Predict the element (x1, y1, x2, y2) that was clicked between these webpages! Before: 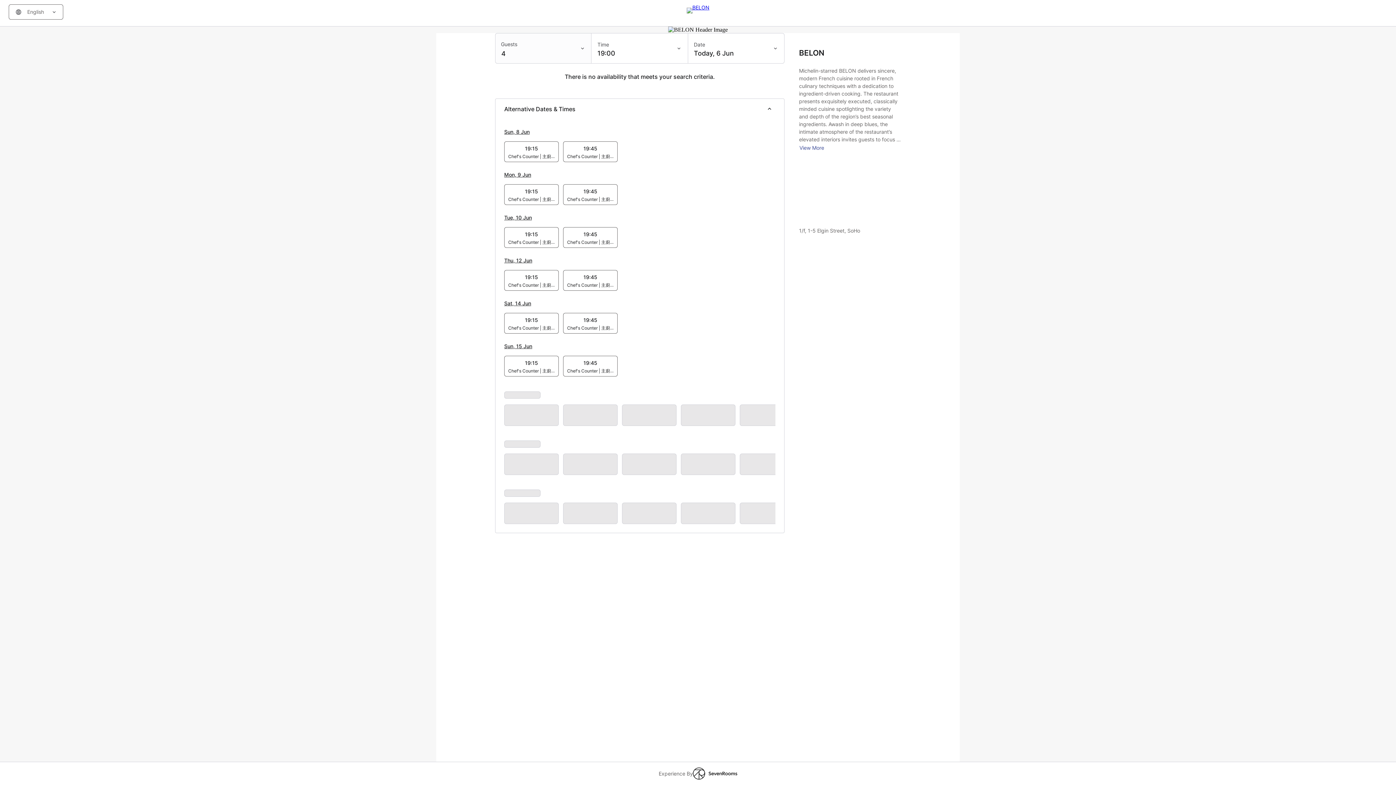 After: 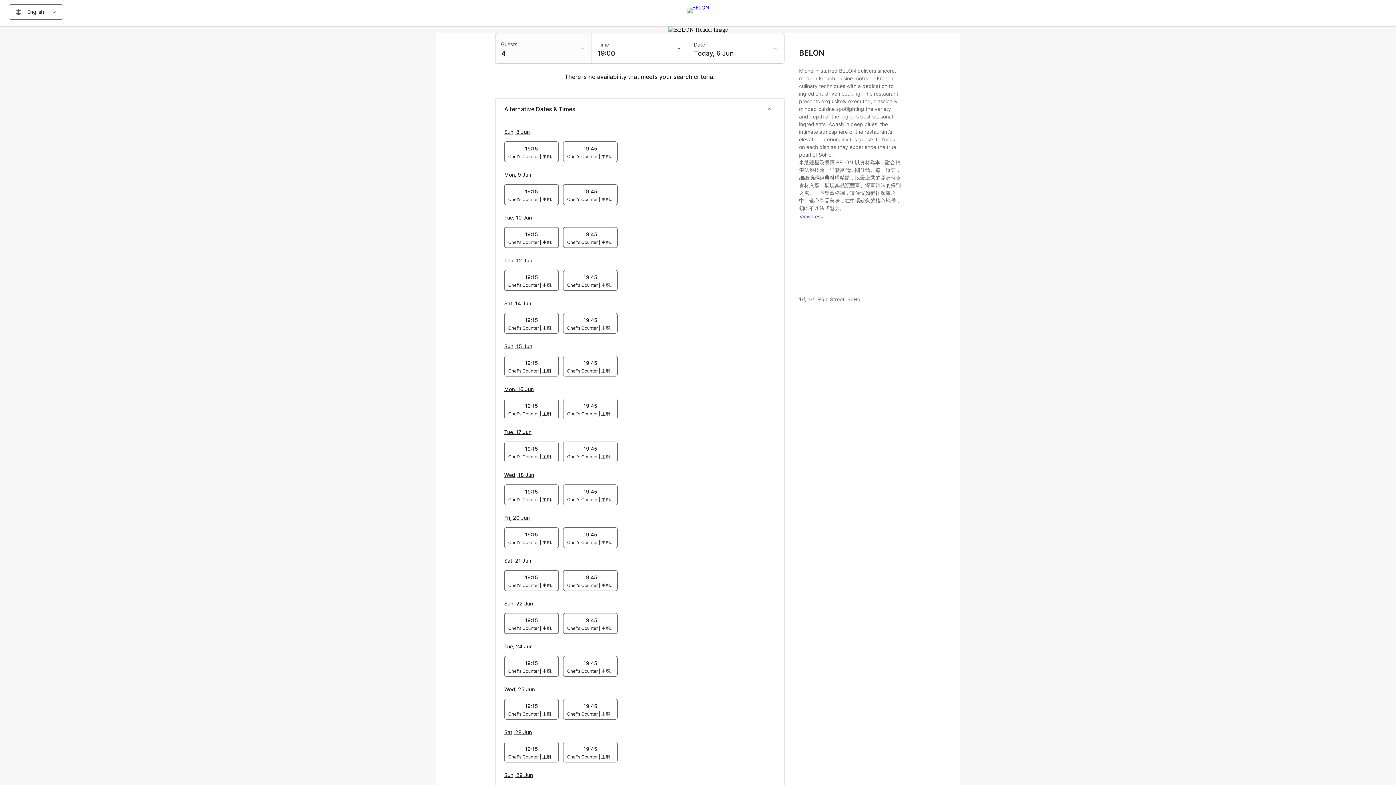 Action: label: View More bbox: (799, 144, 824, 151)